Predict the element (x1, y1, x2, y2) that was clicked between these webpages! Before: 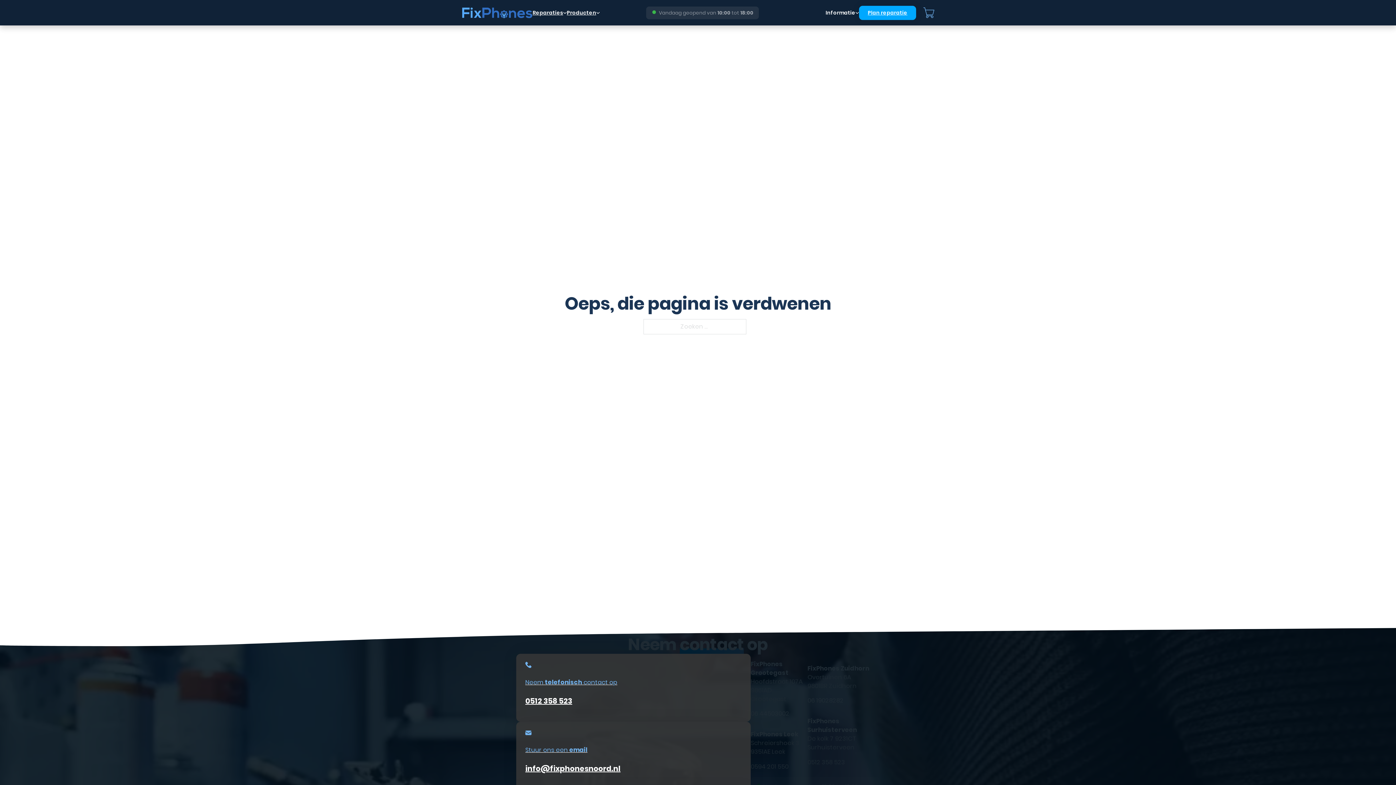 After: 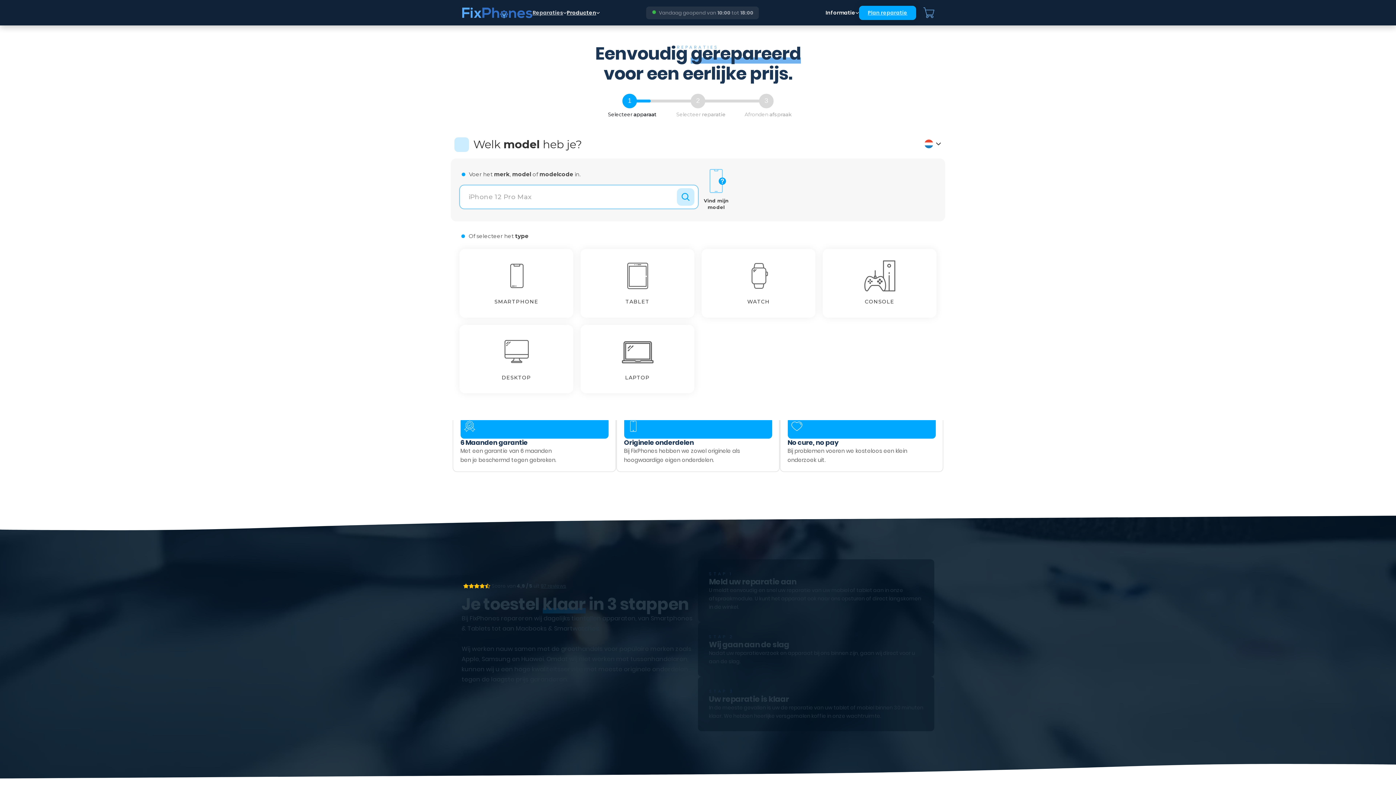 Action: label: Reparaties bbox: (532, 8, 563, 16)